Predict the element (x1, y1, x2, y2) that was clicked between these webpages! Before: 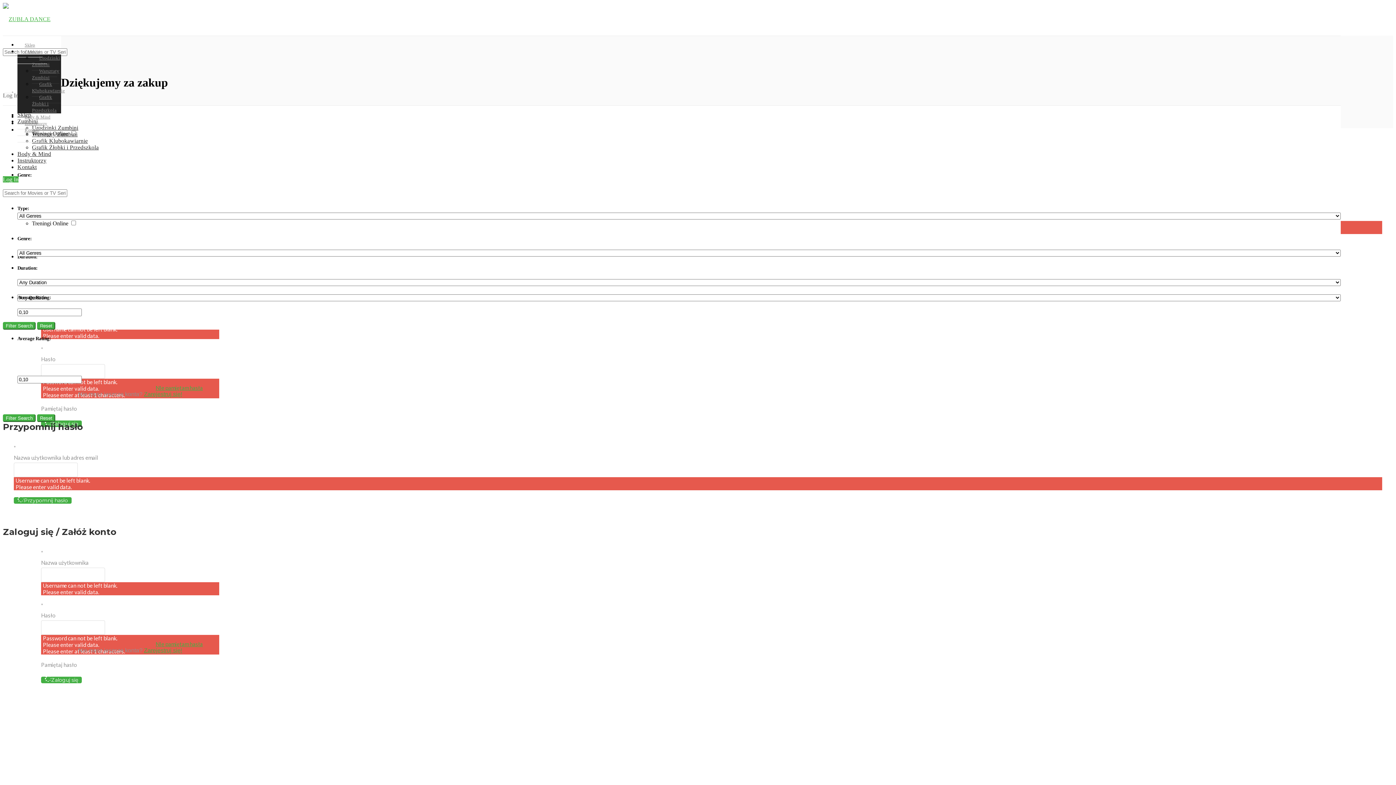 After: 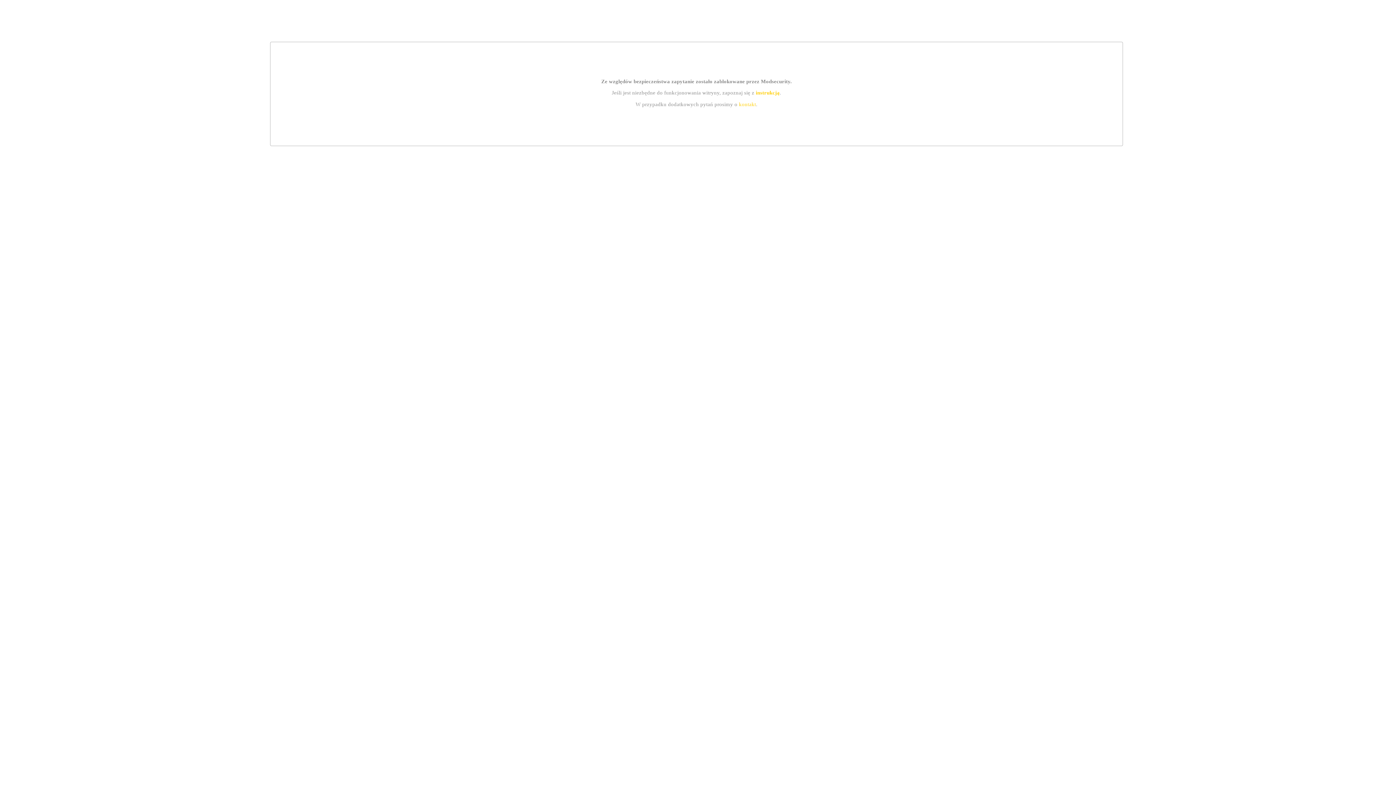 Action: bbox: (144, 647, 182, 653) label: Zarejestruj się!